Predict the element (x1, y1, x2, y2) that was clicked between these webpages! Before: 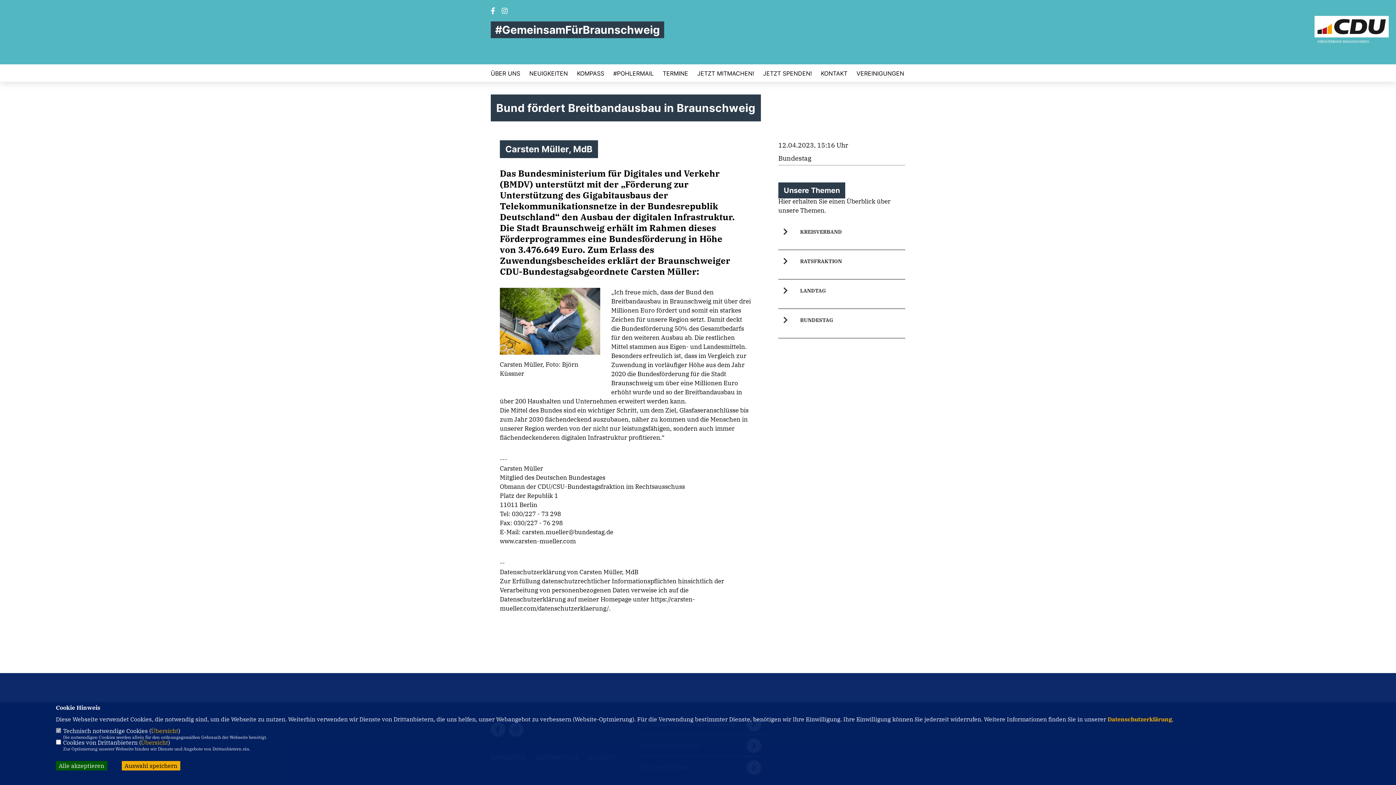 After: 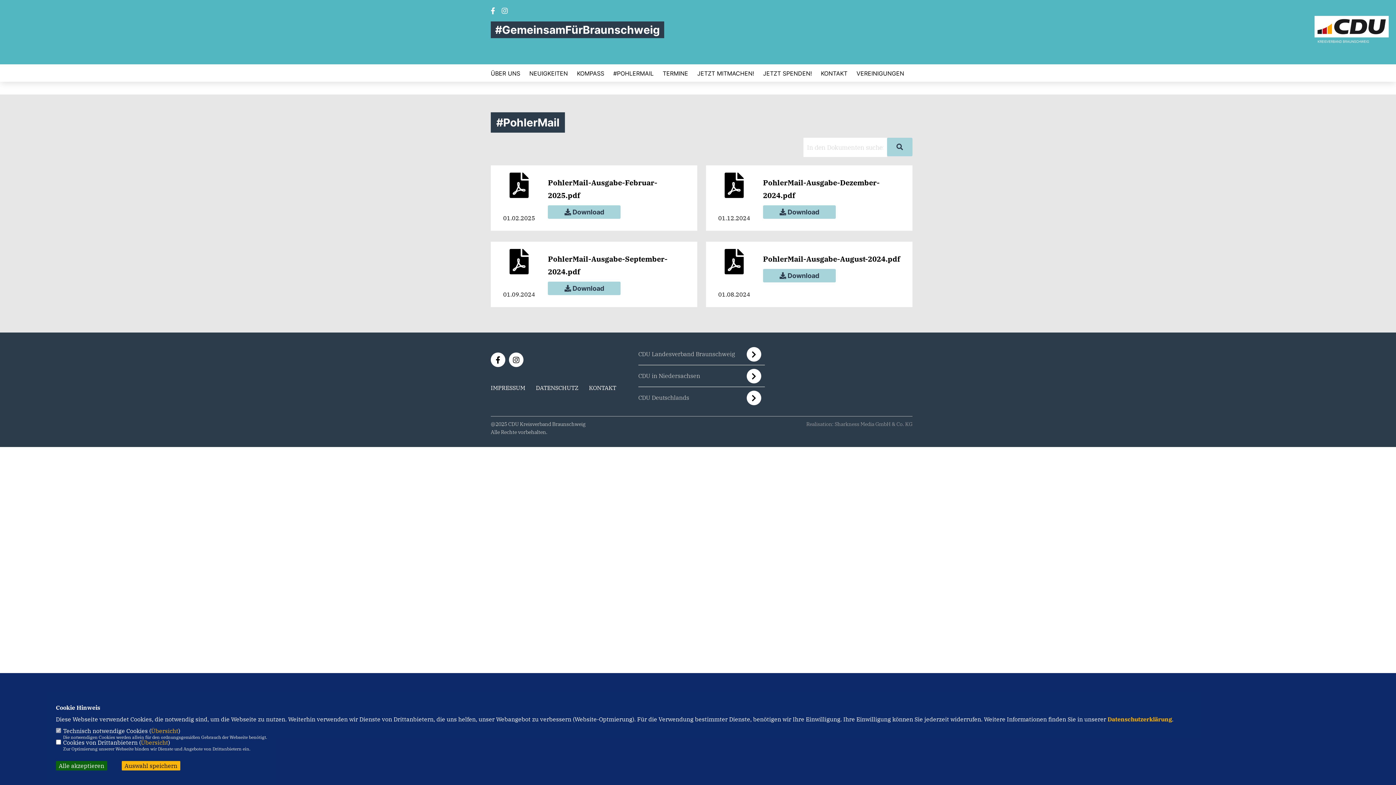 Action: label: #POHLERMAIL bbox: (613, 70, 653, 76)